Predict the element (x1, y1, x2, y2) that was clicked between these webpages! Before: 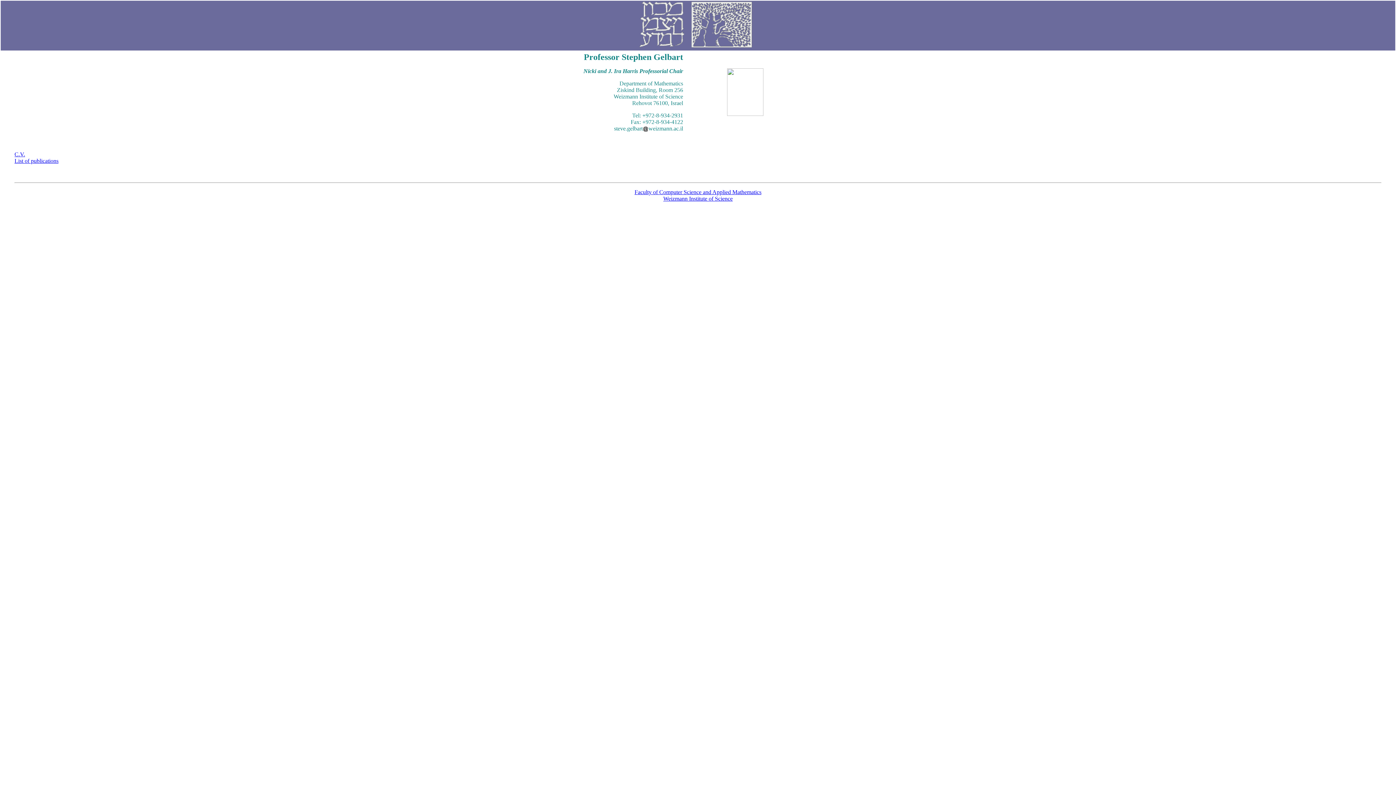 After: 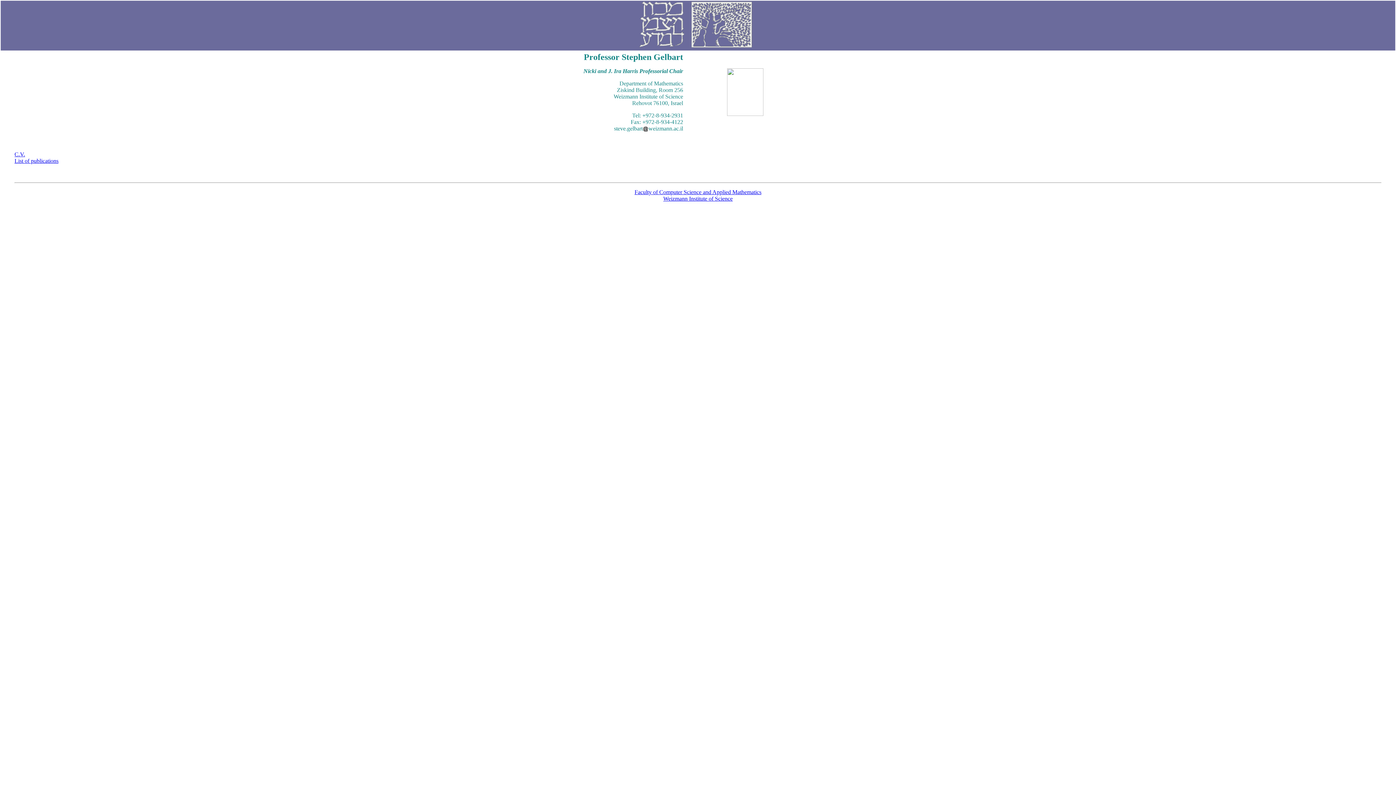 Action: label: List of publications bbox: (14, 157, 58, 164)